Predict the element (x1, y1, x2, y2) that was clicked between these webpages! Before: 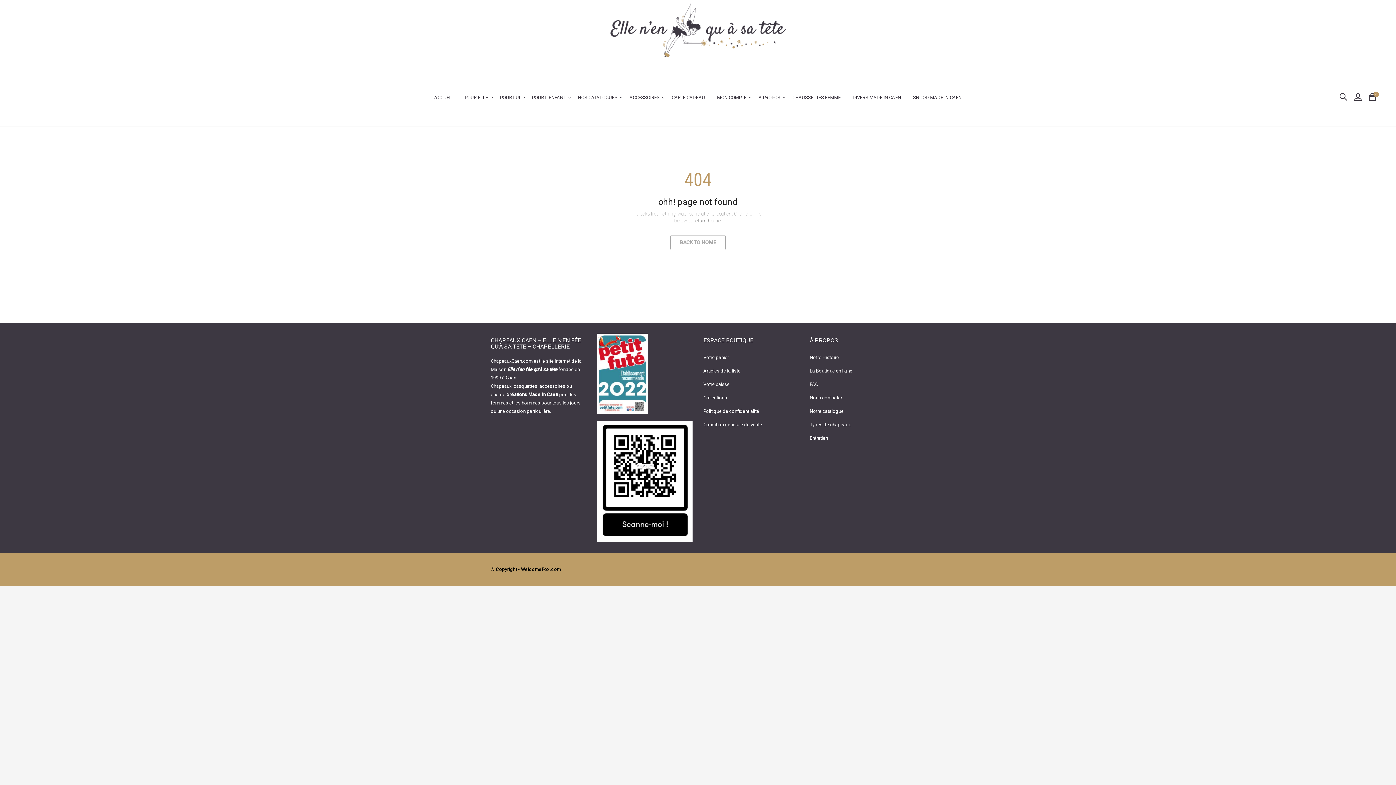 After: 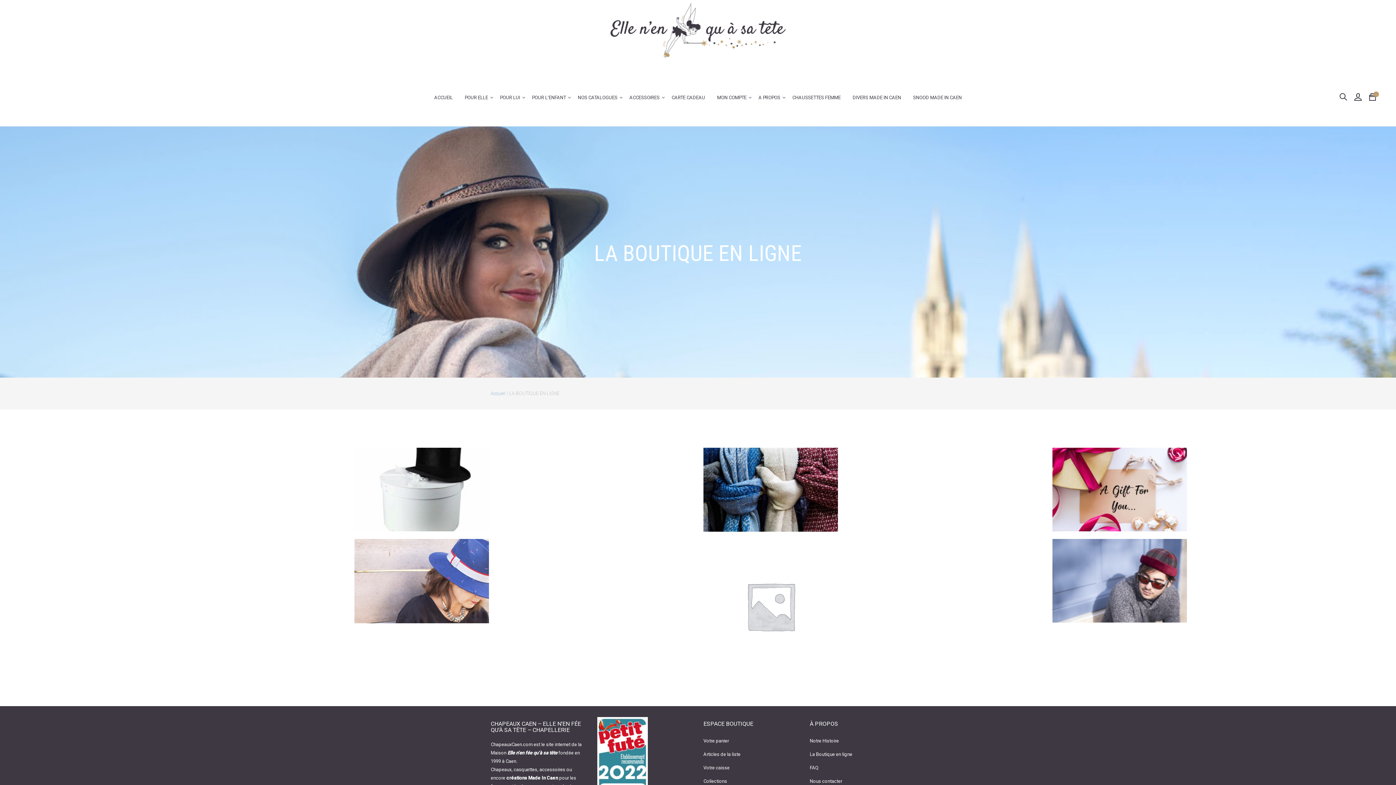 Action: label: Collections bbox: (703, 395, 727, 400)